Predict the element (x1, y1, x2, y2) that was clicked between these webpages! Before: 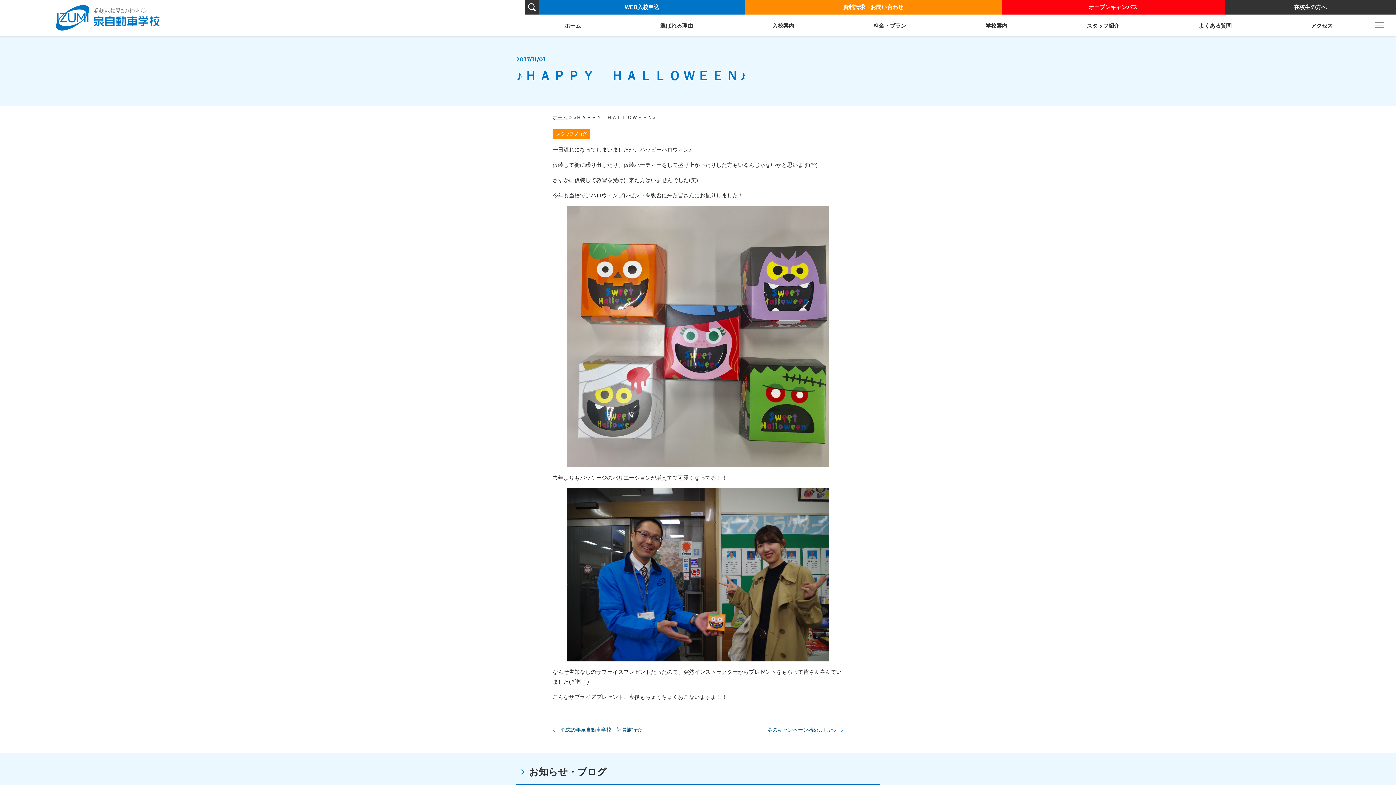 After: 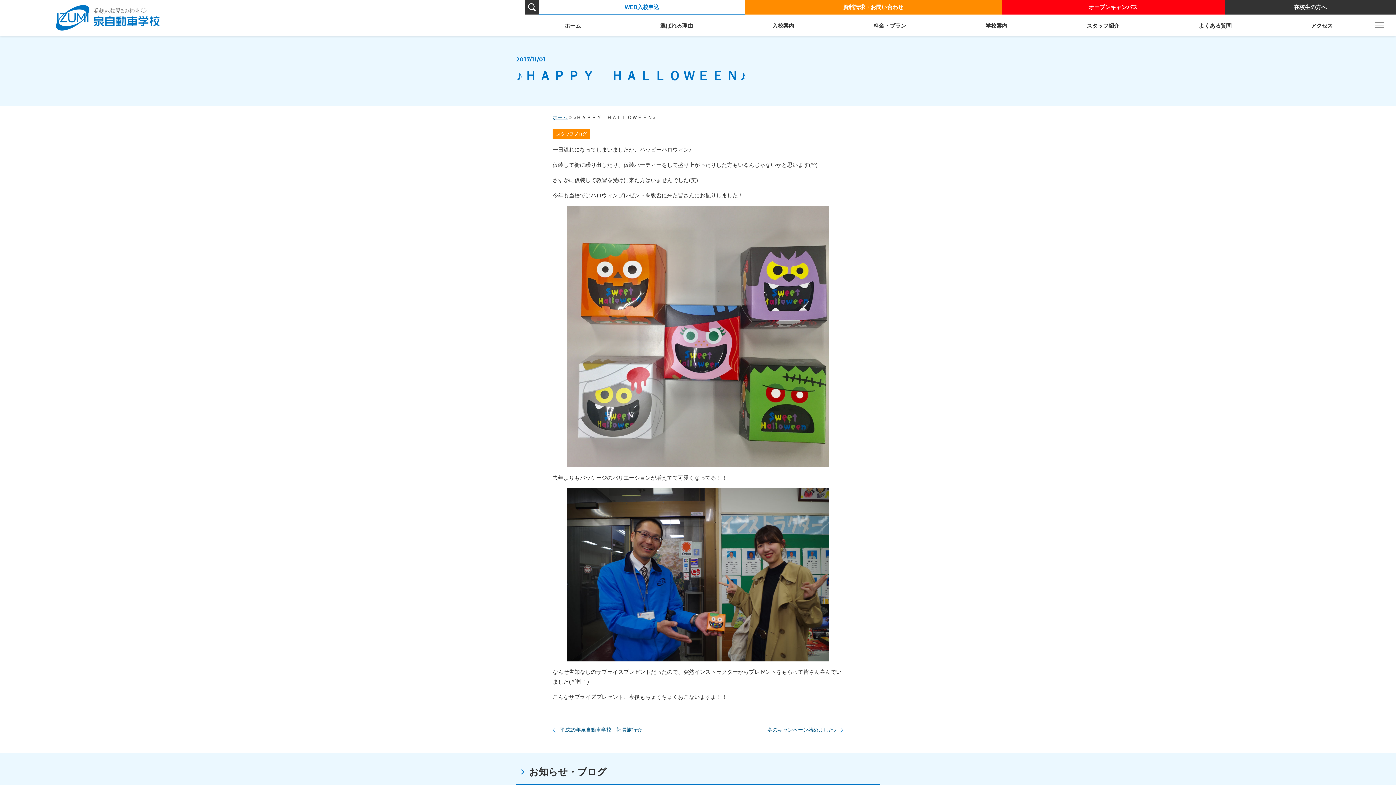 Action: label: WEB入校申込 bbox: (539, 0, 745, 14)